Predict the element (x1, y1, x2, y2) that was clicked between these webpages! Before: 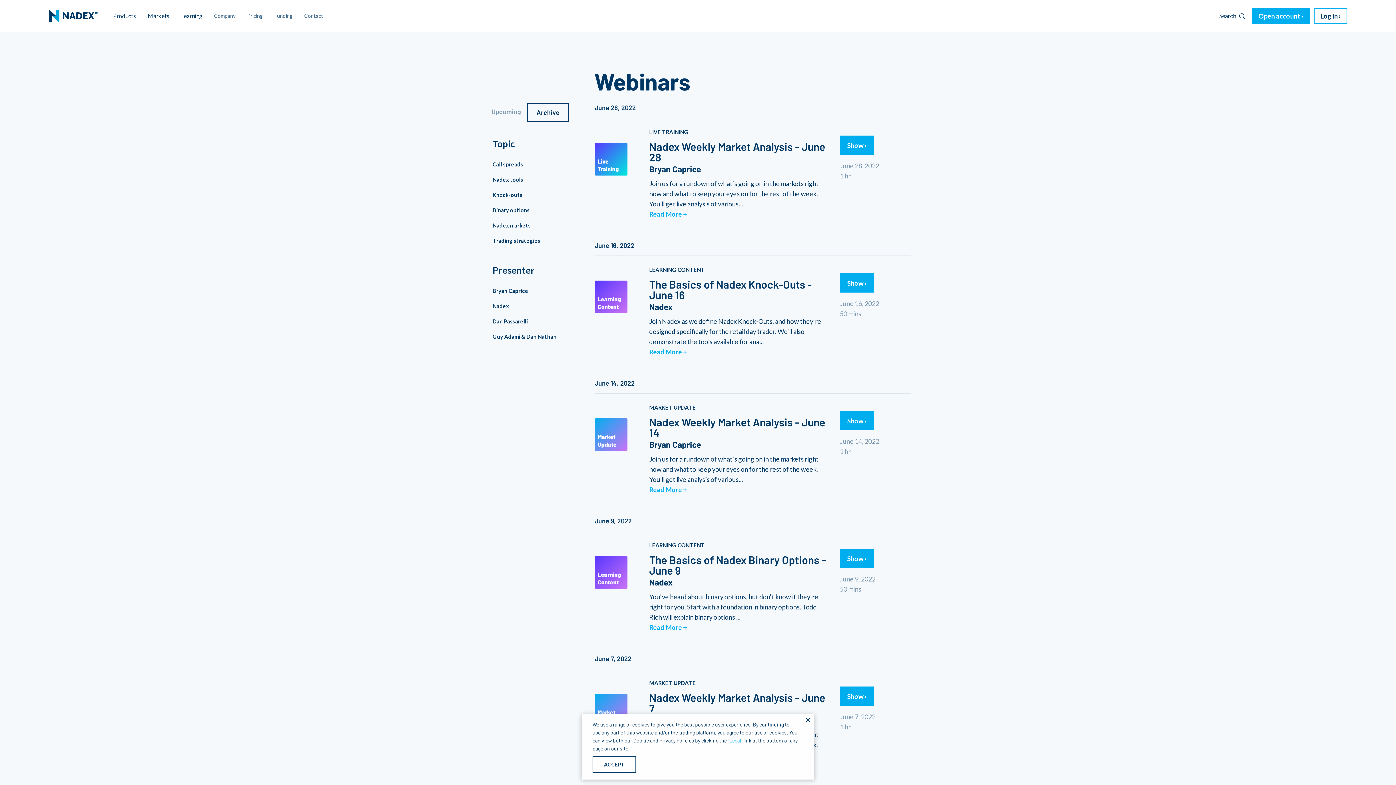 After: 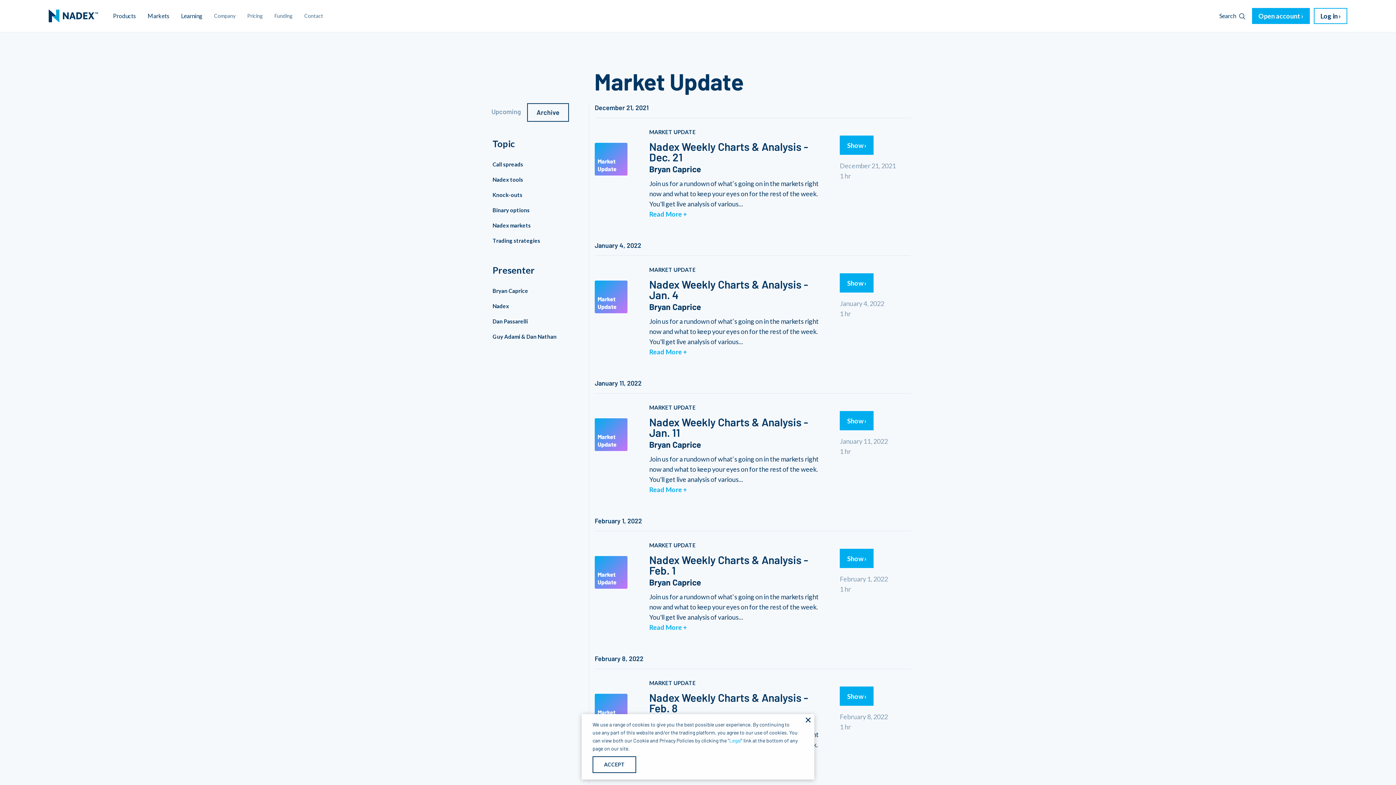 Action: label: Market Update bbox: (594, 418, 627, 516)